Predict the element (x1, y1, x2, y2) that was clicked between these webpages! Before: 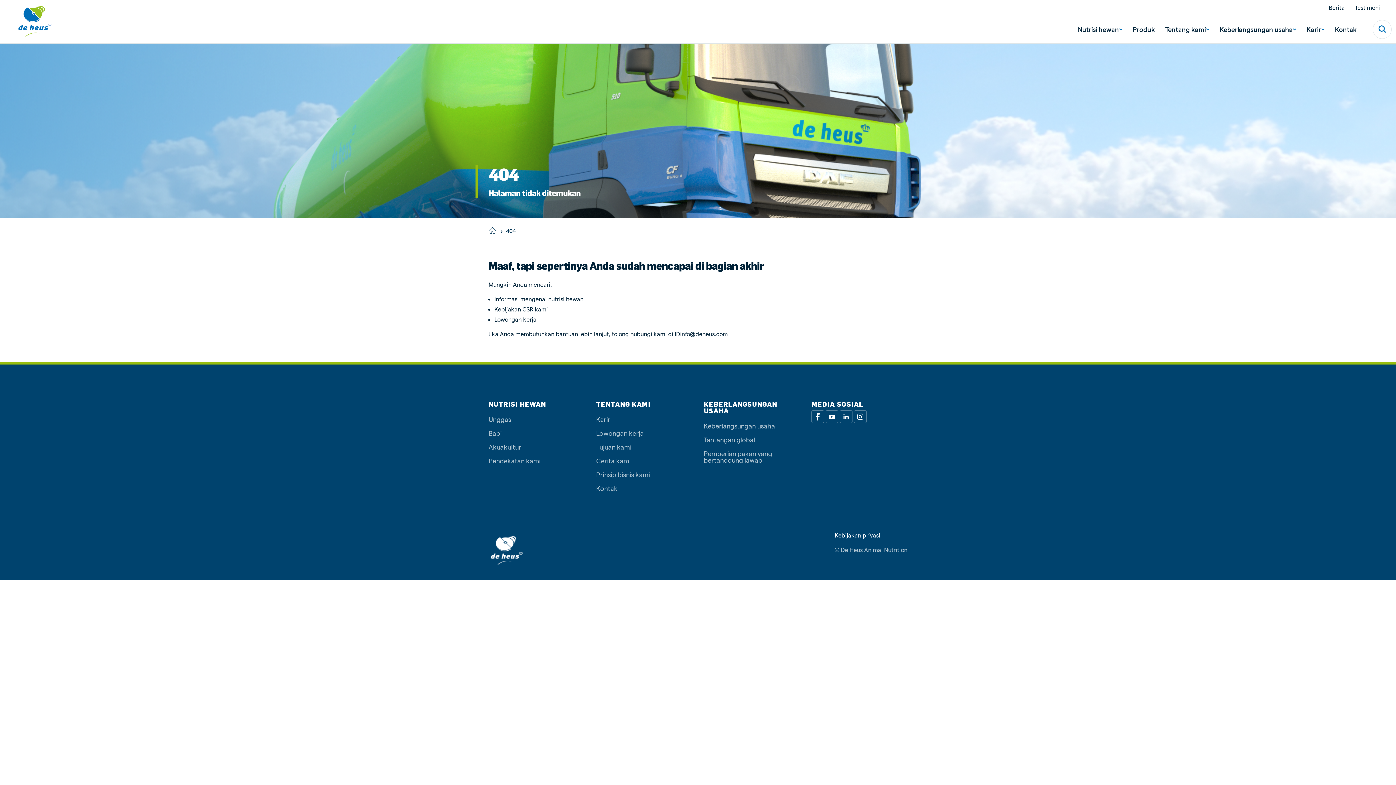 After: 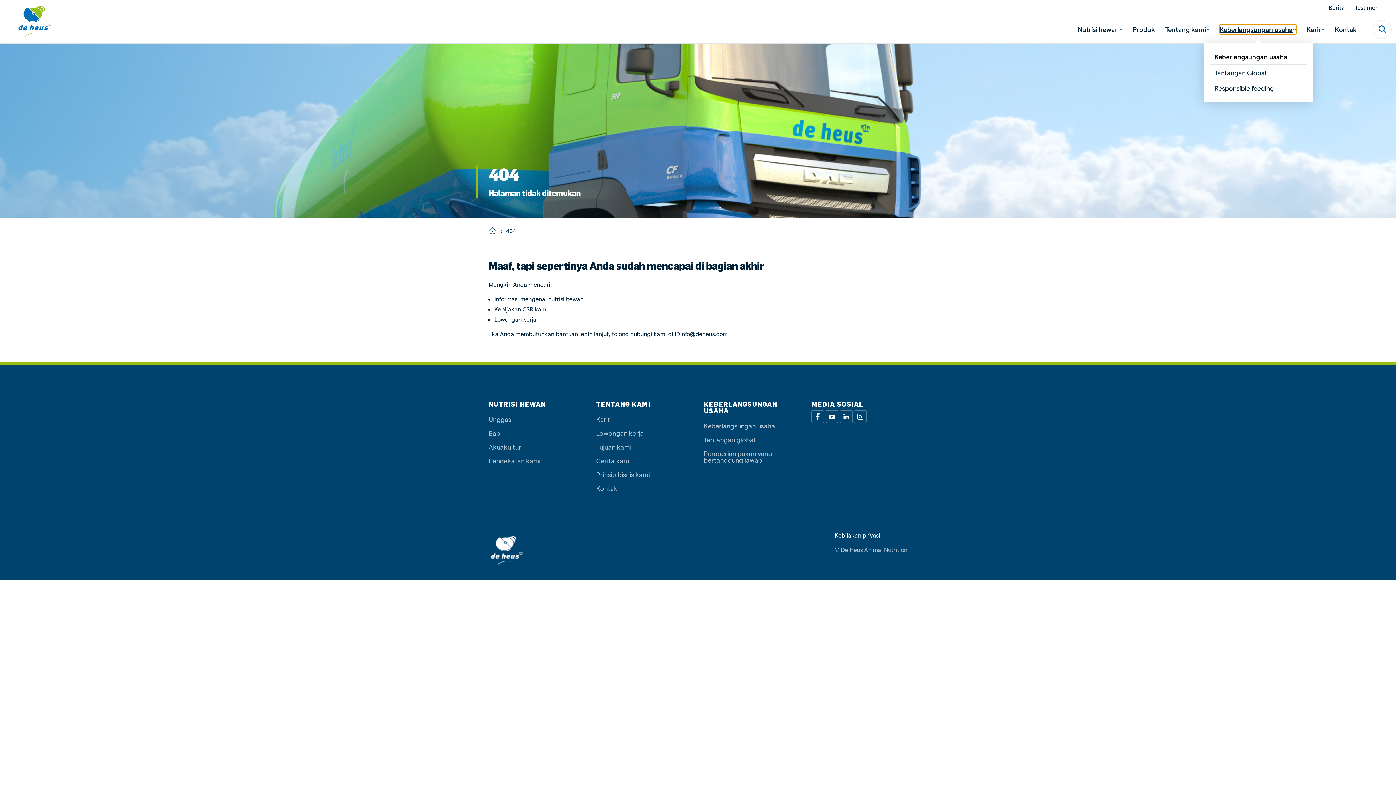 Action: bbox: (1220, 24, 1296, 34) label: Keberlangsungan usaha